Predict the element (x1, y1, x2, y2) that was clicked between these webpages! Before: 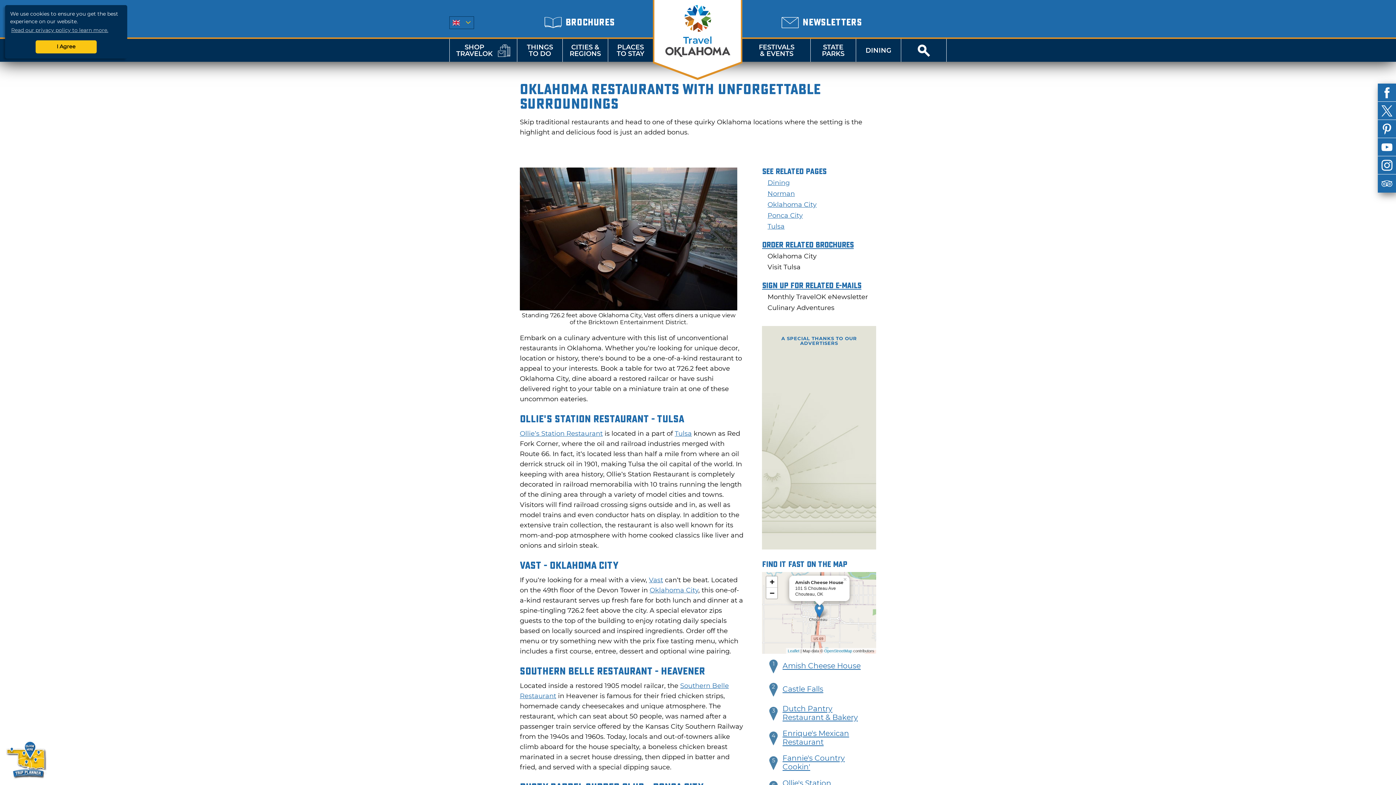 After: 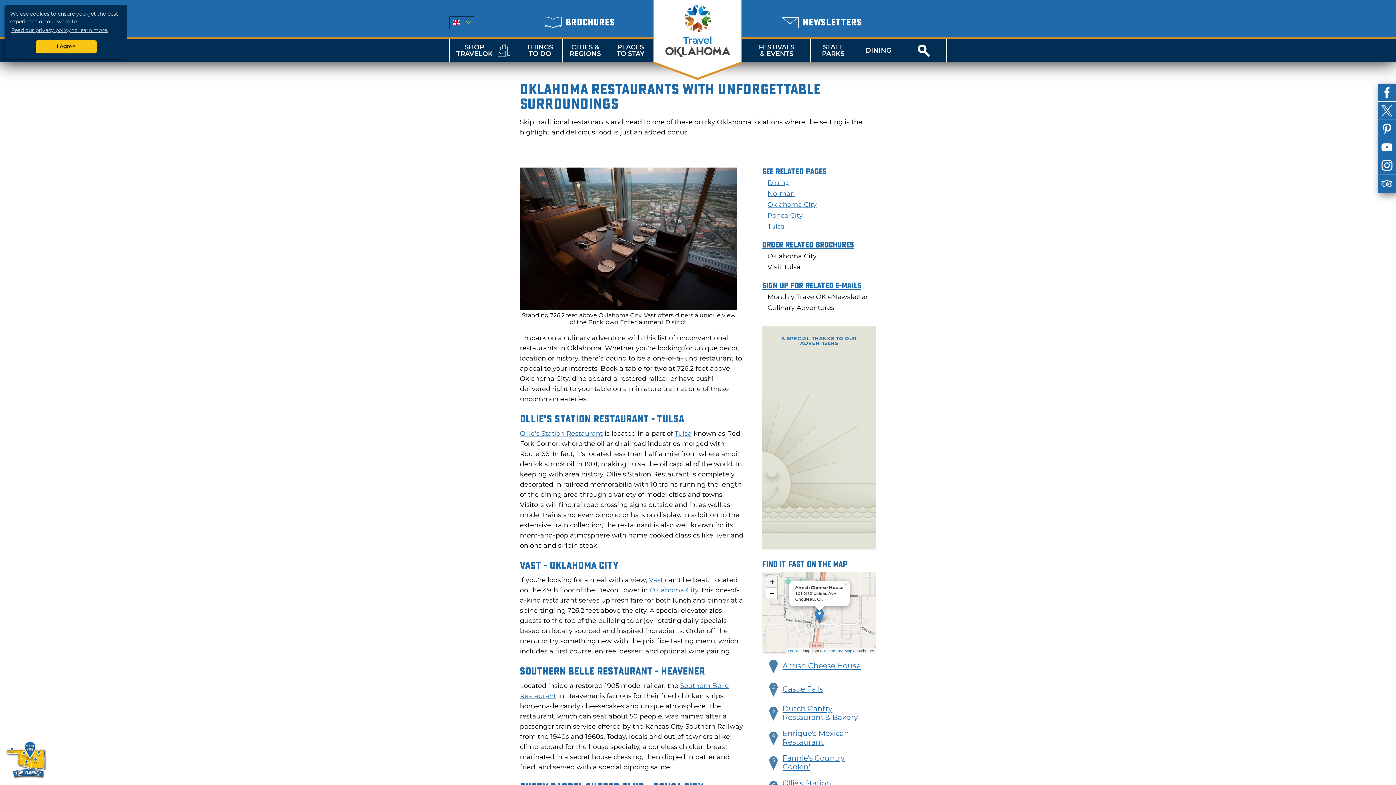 Action: label: Zoom in bbox: (766, 576, 777, 588)